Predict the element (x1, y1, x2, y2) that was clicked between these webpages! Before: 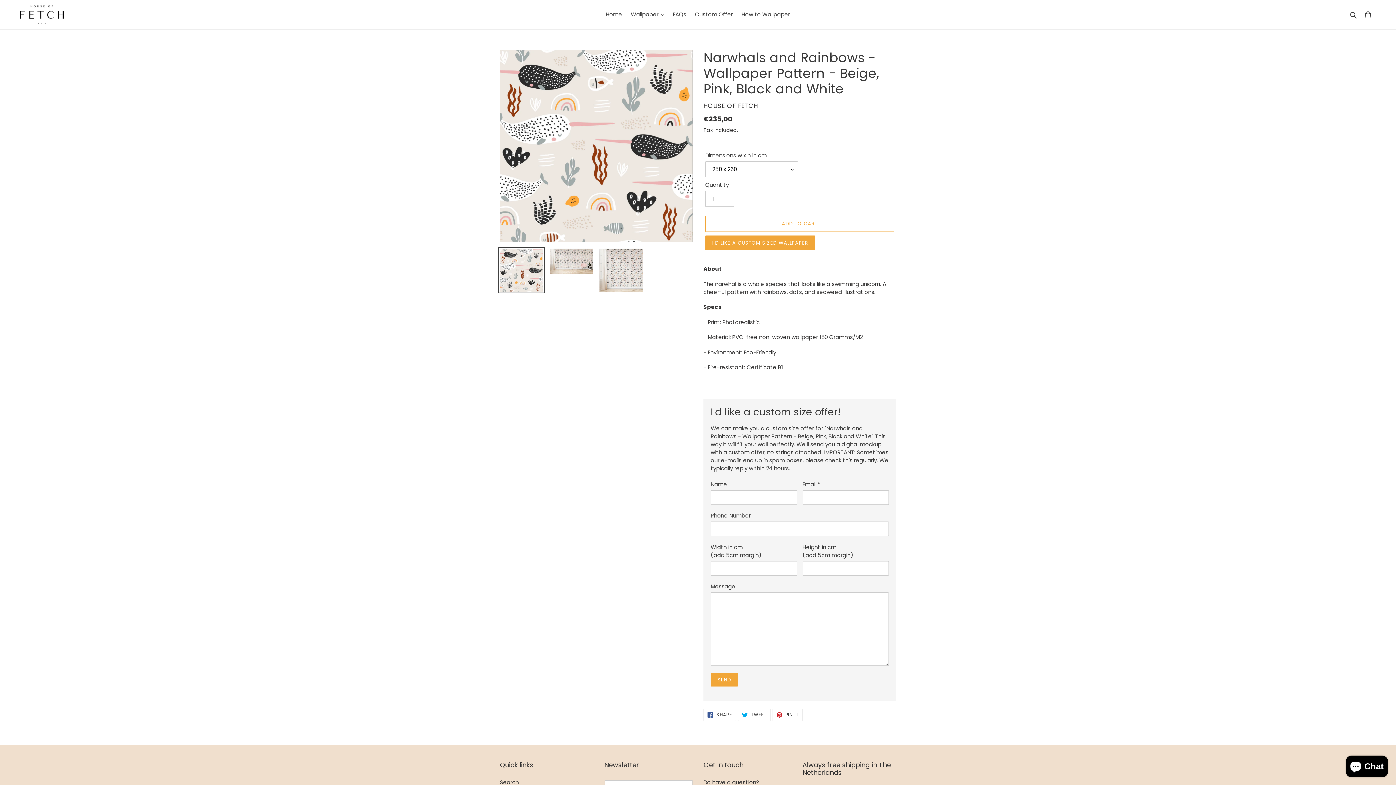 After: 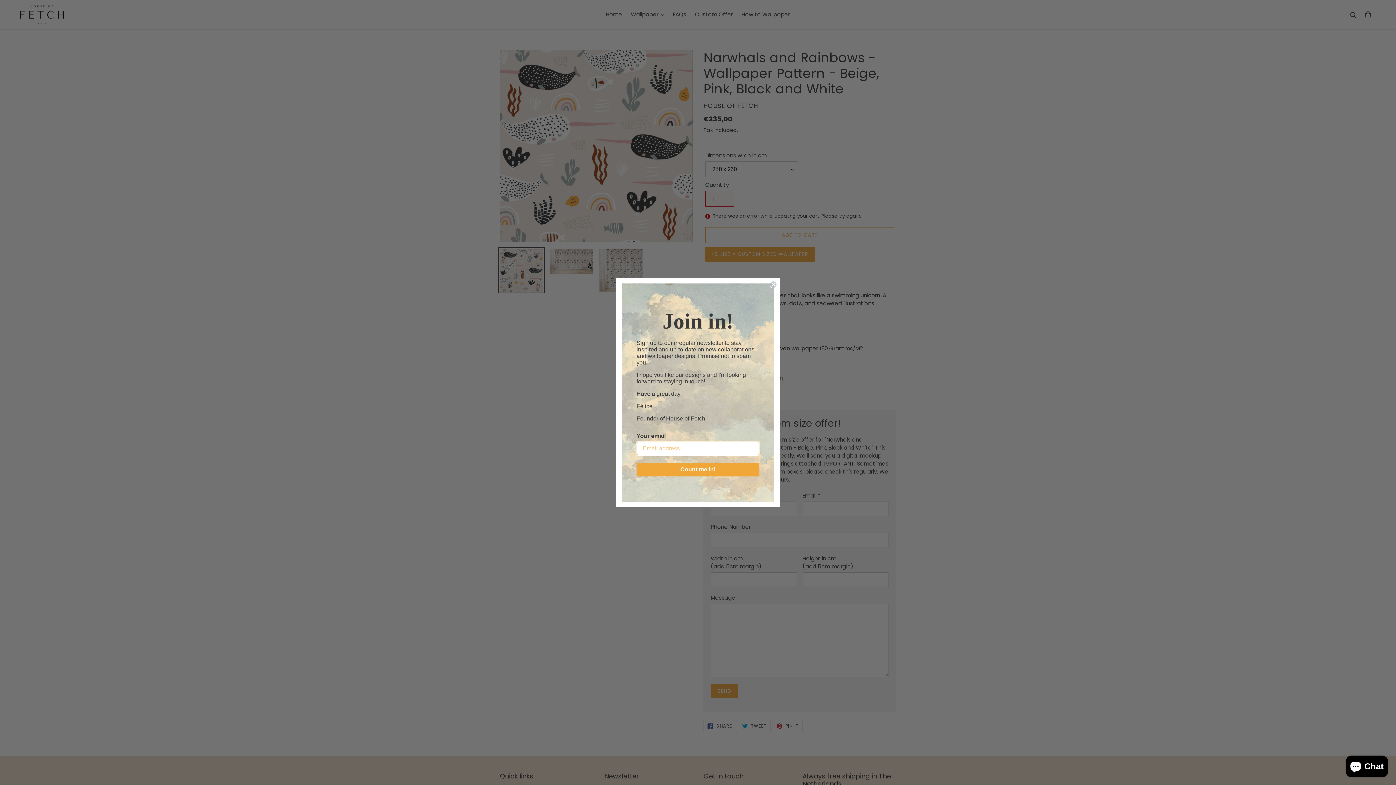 Action: label: Add to cart bbox: (705, 216, 894, 232)